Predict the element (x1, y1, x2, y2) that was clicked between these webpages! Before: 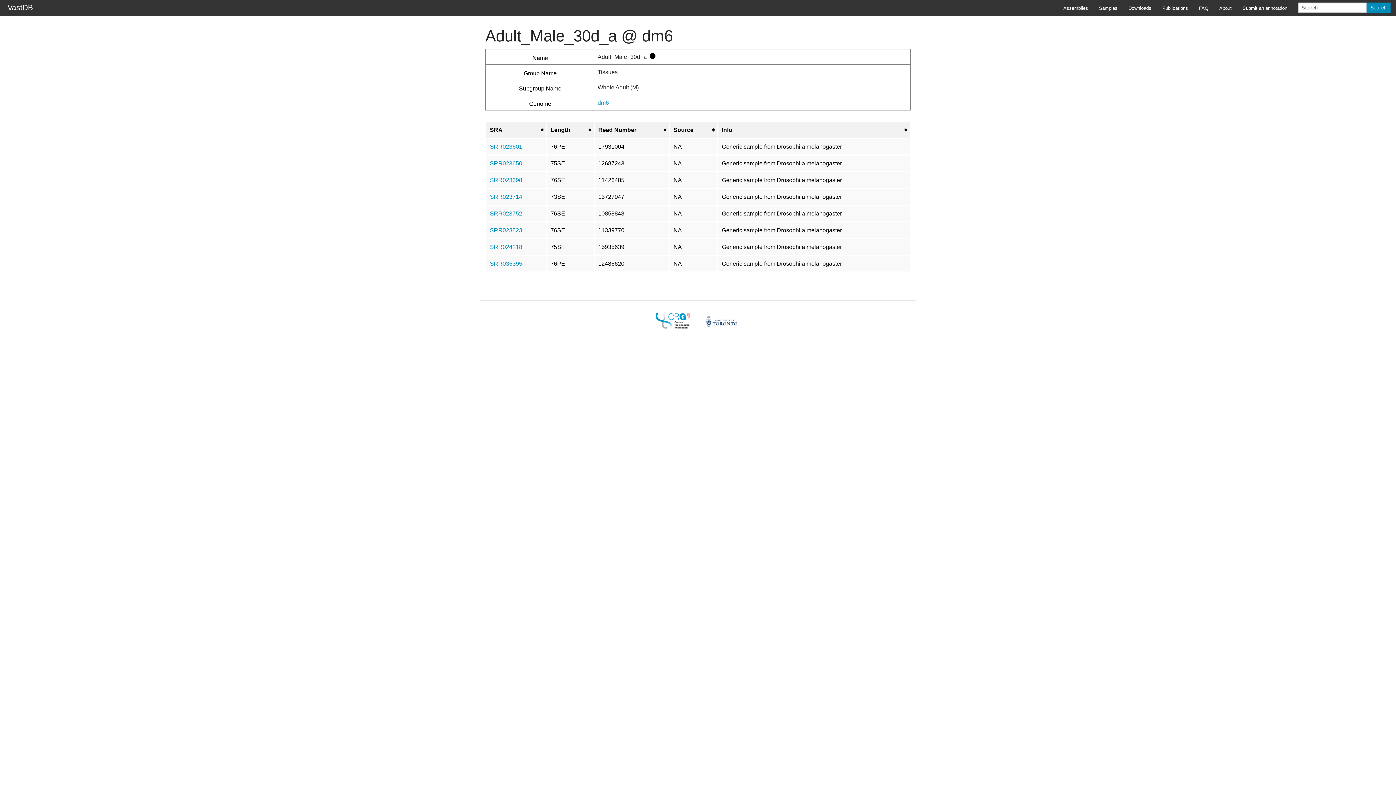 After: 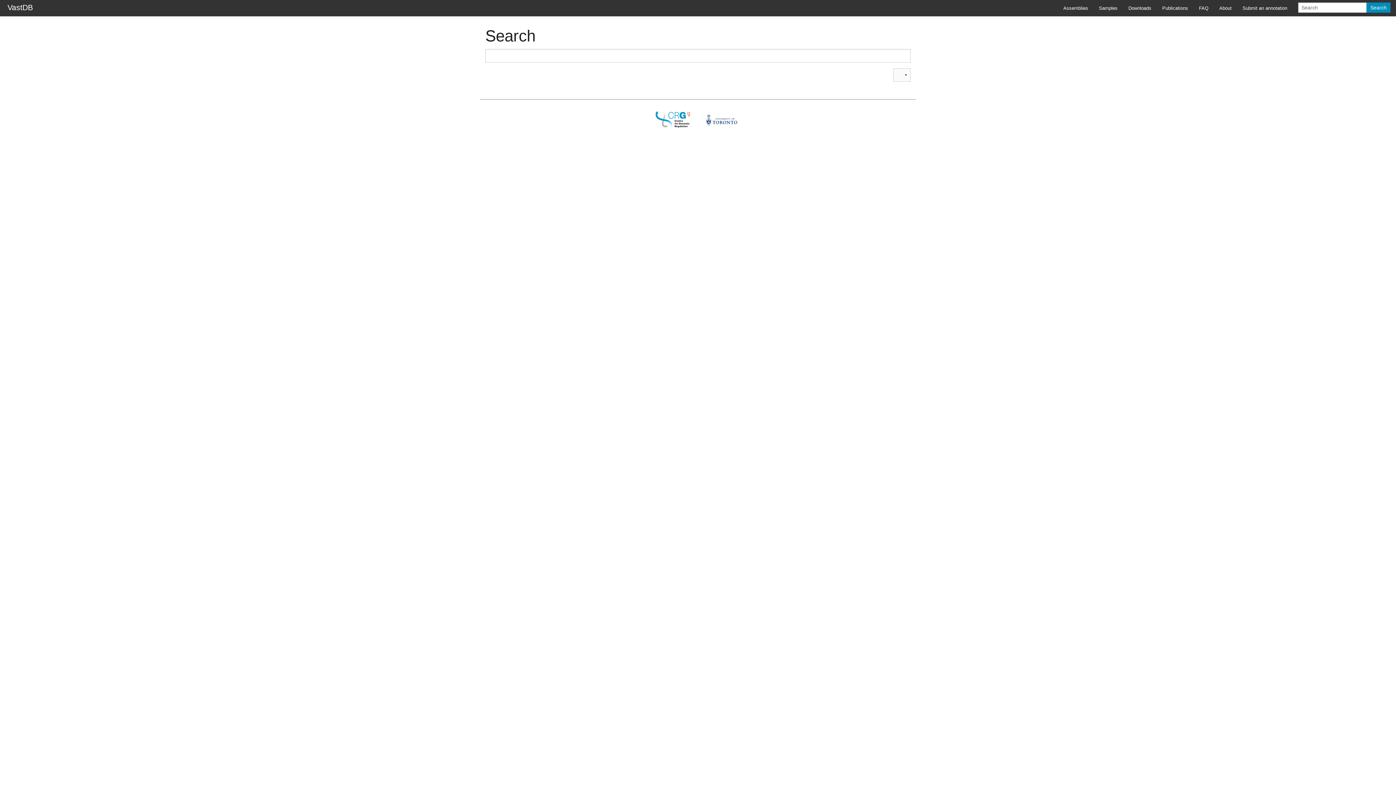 Action: bbox: (1366, 2, 1390, 12) label: Search